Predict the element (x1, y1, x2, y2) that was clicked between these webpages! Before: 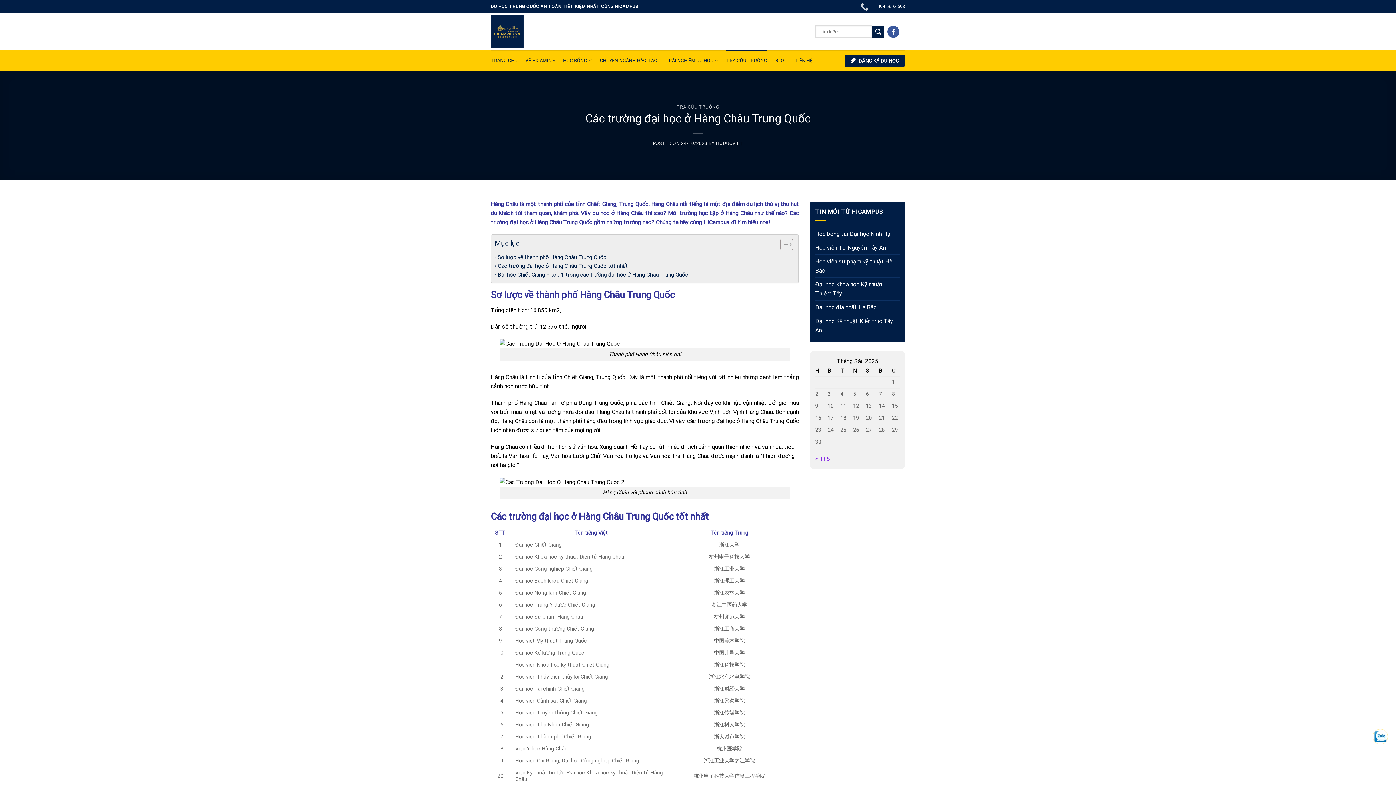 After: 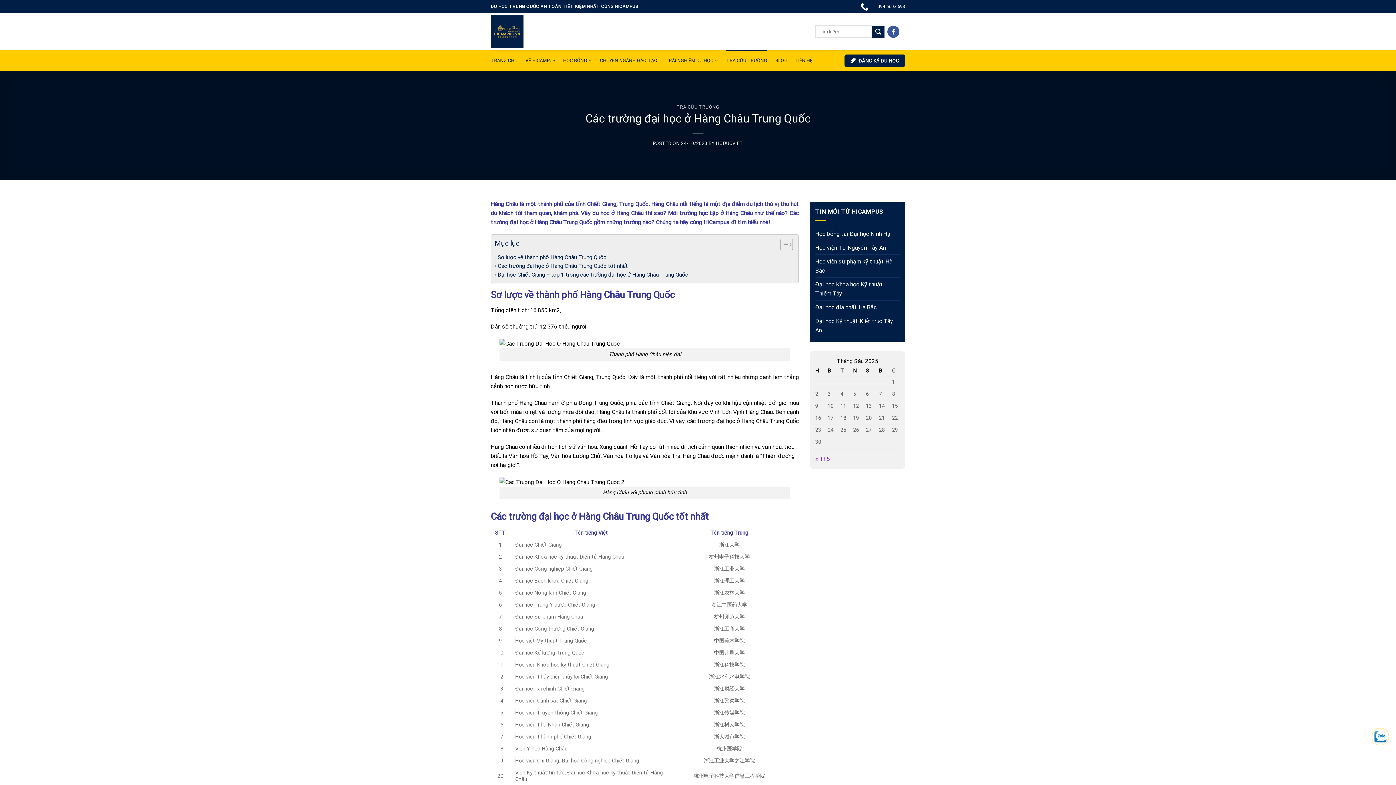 Action: bbox: (860, 0, 870, 13)